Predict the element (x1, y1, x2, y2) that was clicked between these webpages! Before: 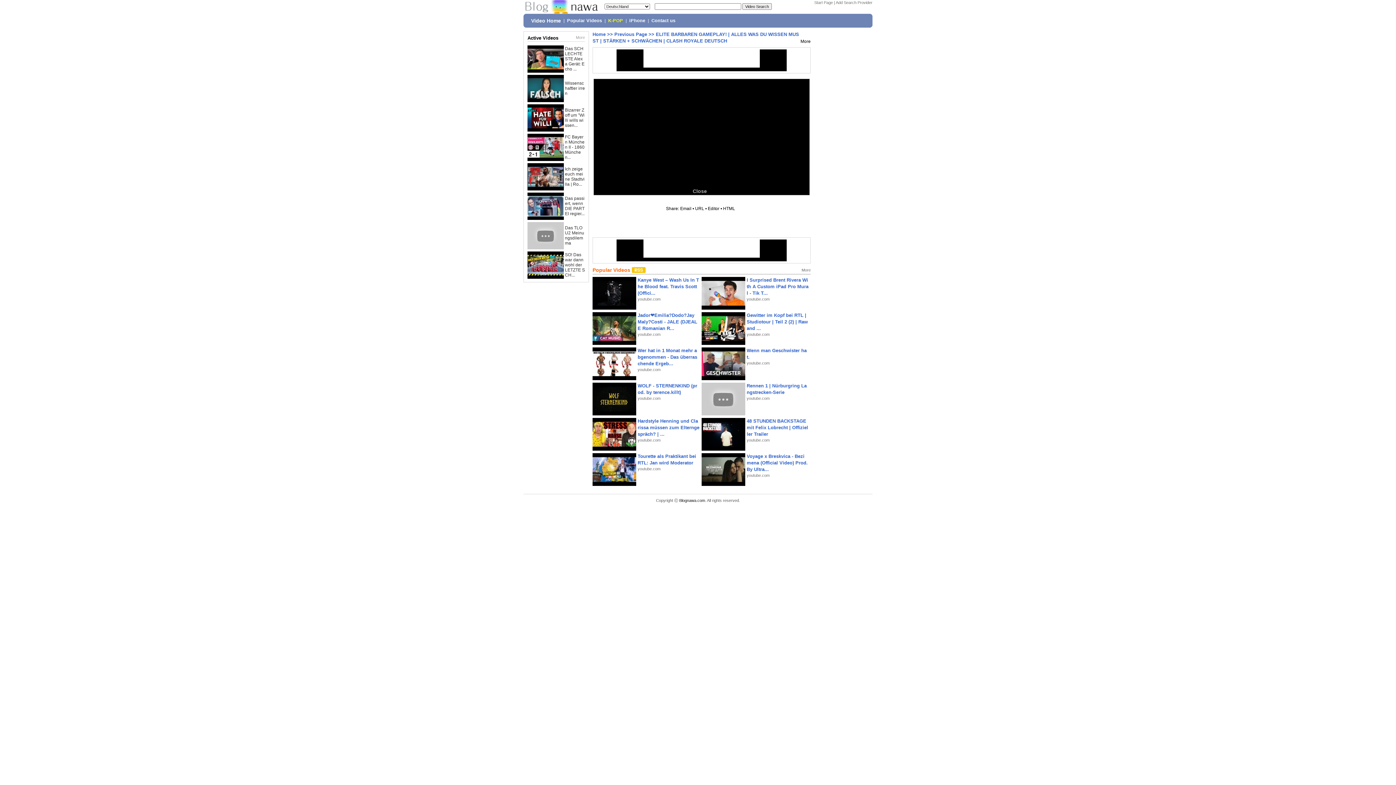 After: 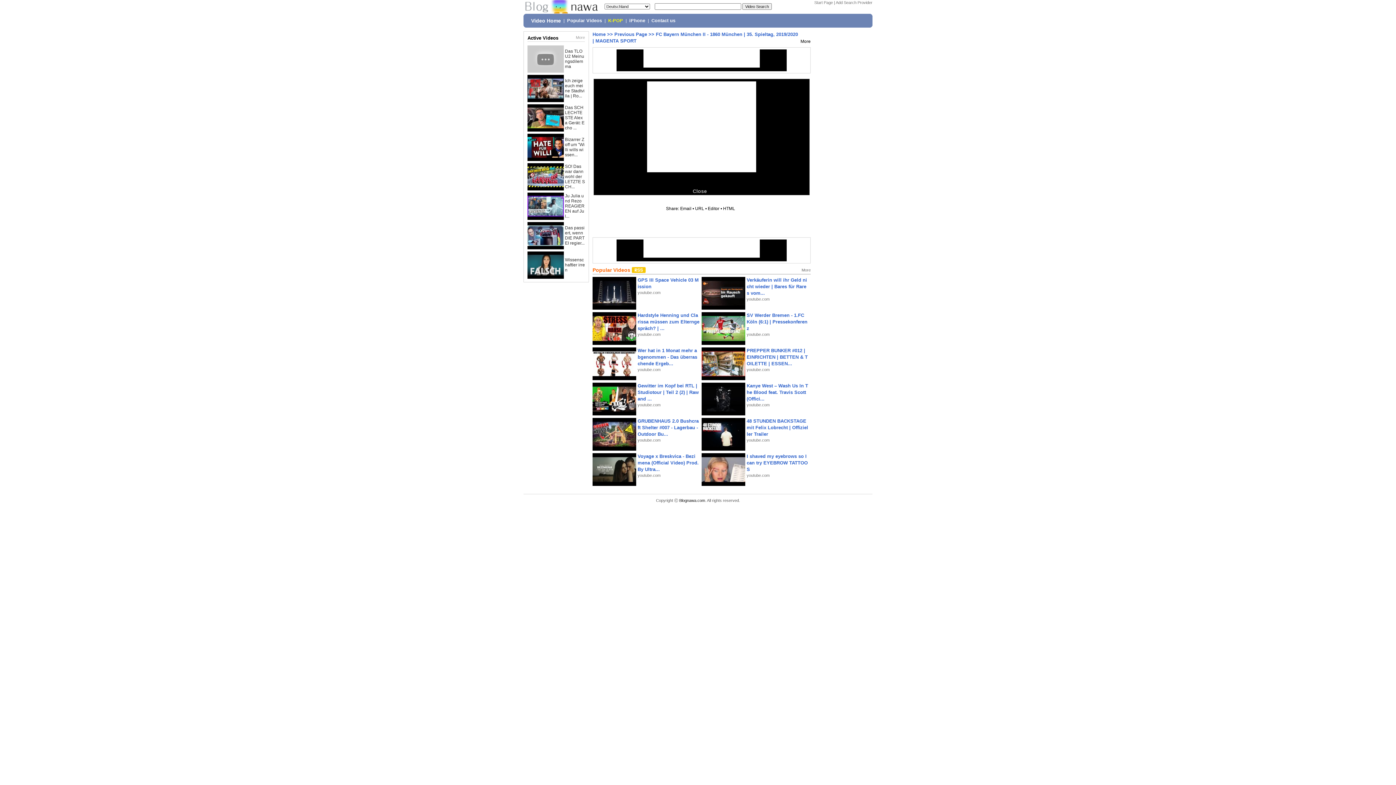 Action: bbox: (527, 144, 564, 149)